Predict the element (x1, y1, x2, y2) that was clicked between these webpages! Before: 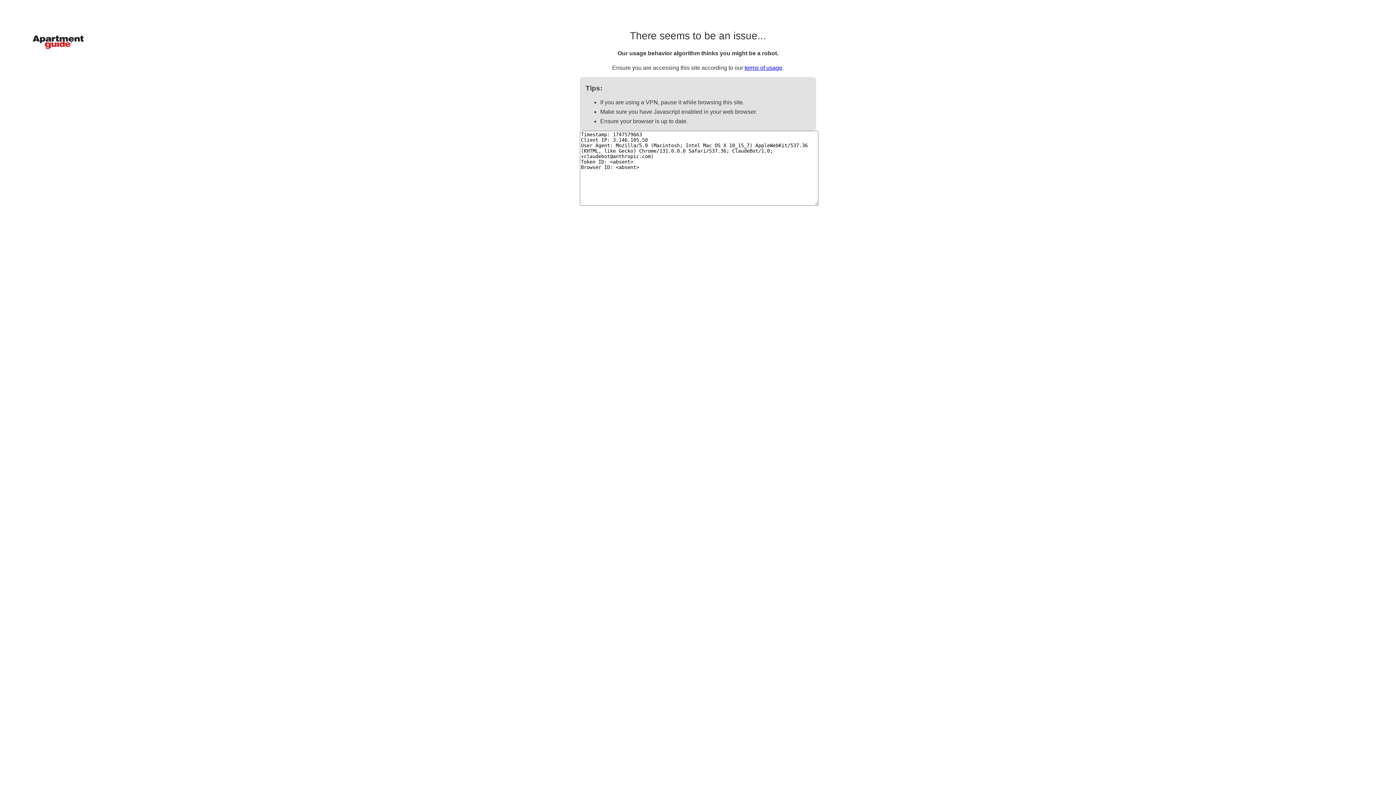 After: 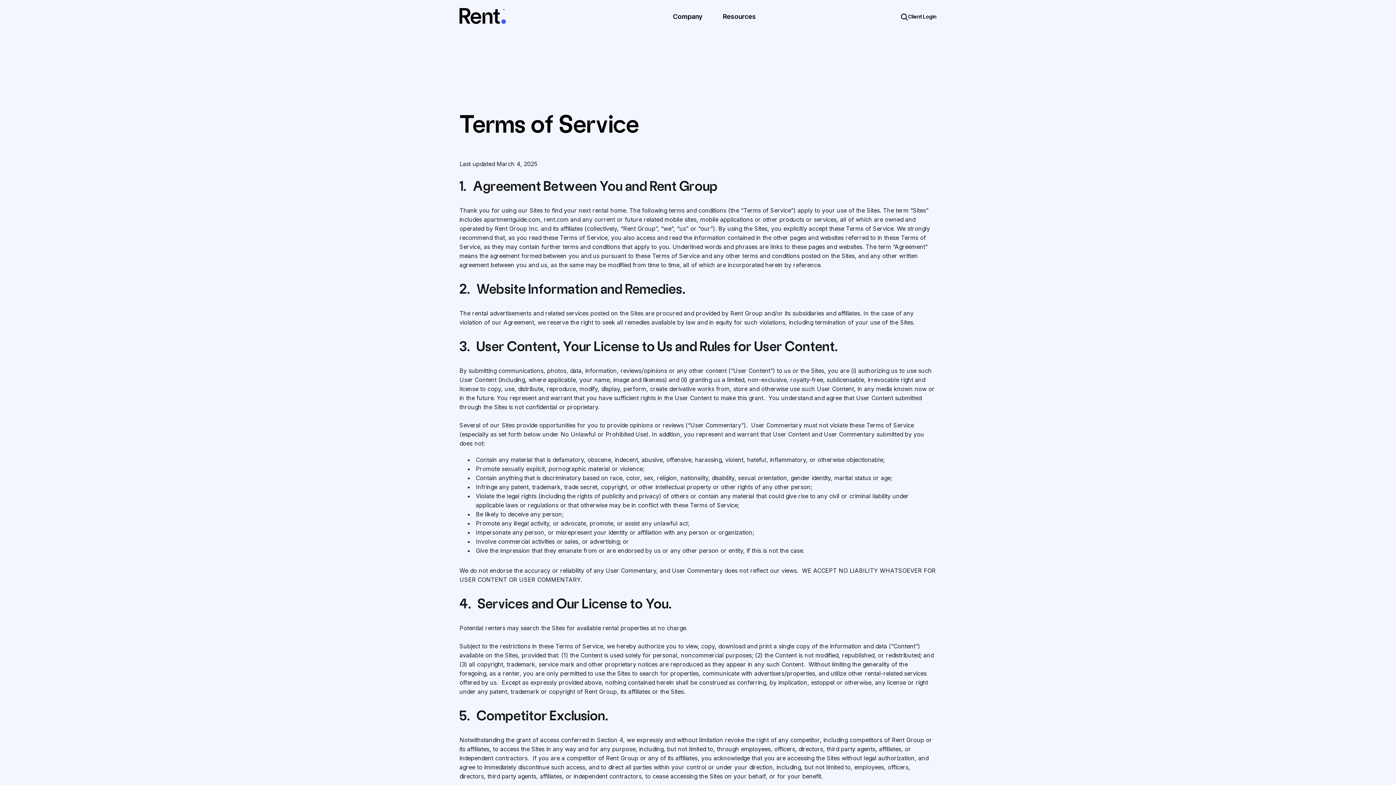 Action: bbox: (744, 64, 782, 70) label: terms of usage